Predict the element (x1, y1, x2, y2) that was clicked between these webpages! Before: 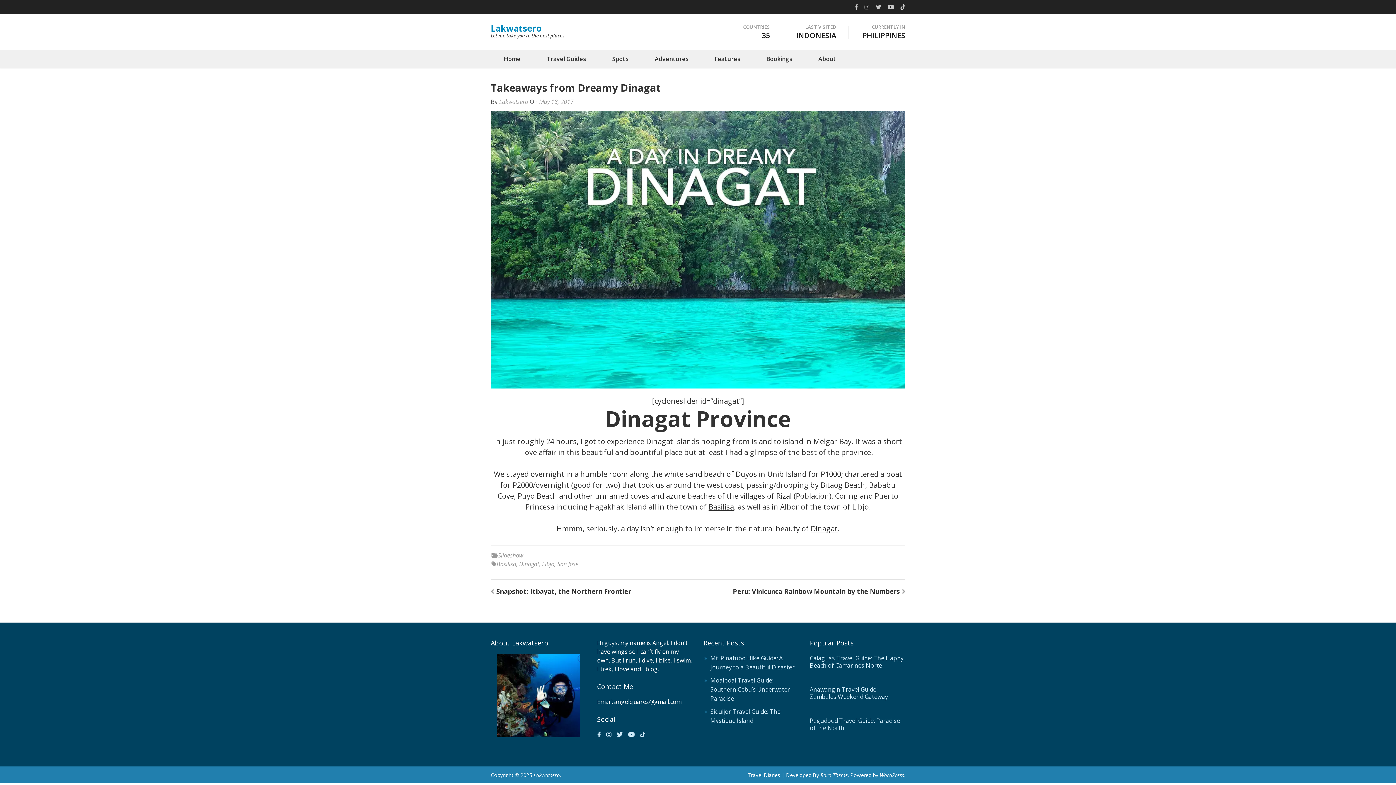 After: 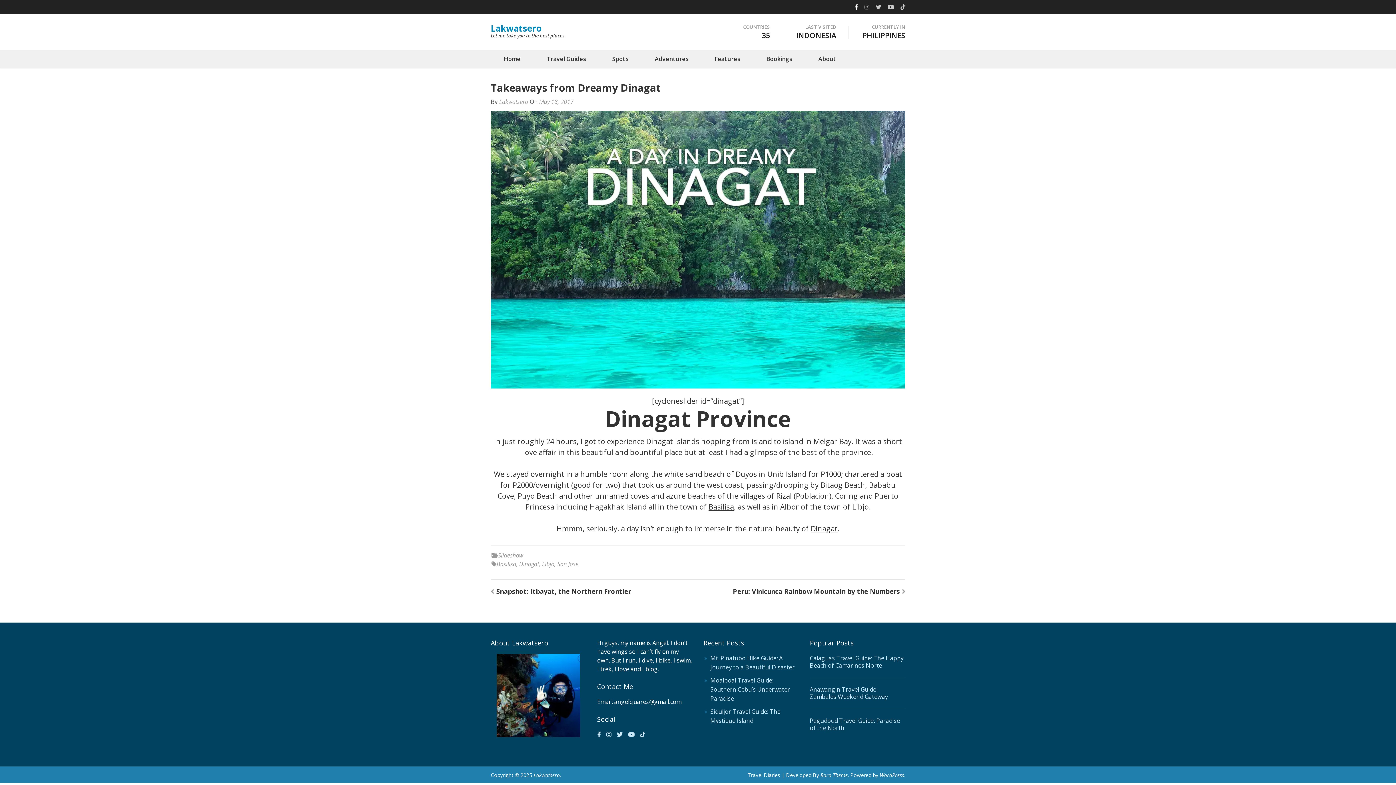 Action: bbox: (854, 3, 858, 10)